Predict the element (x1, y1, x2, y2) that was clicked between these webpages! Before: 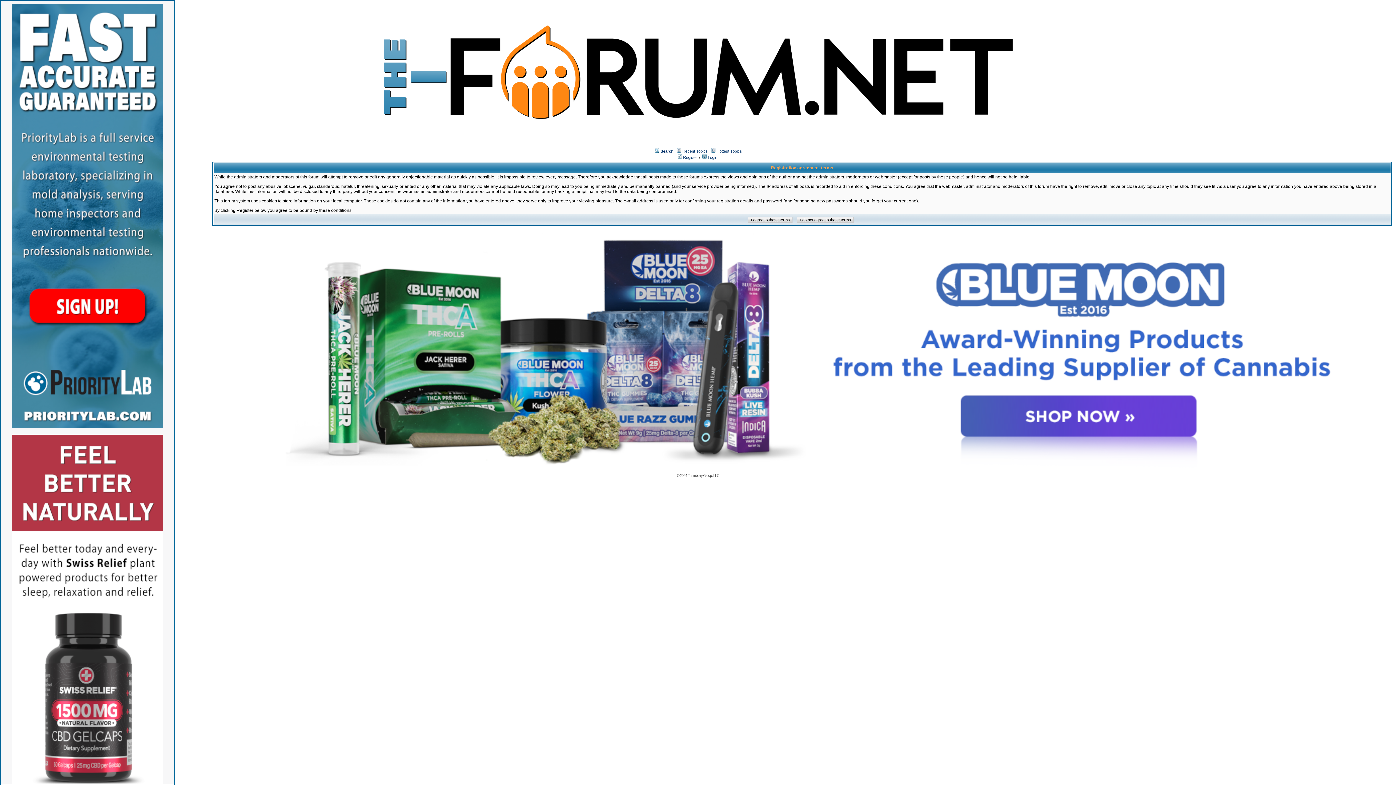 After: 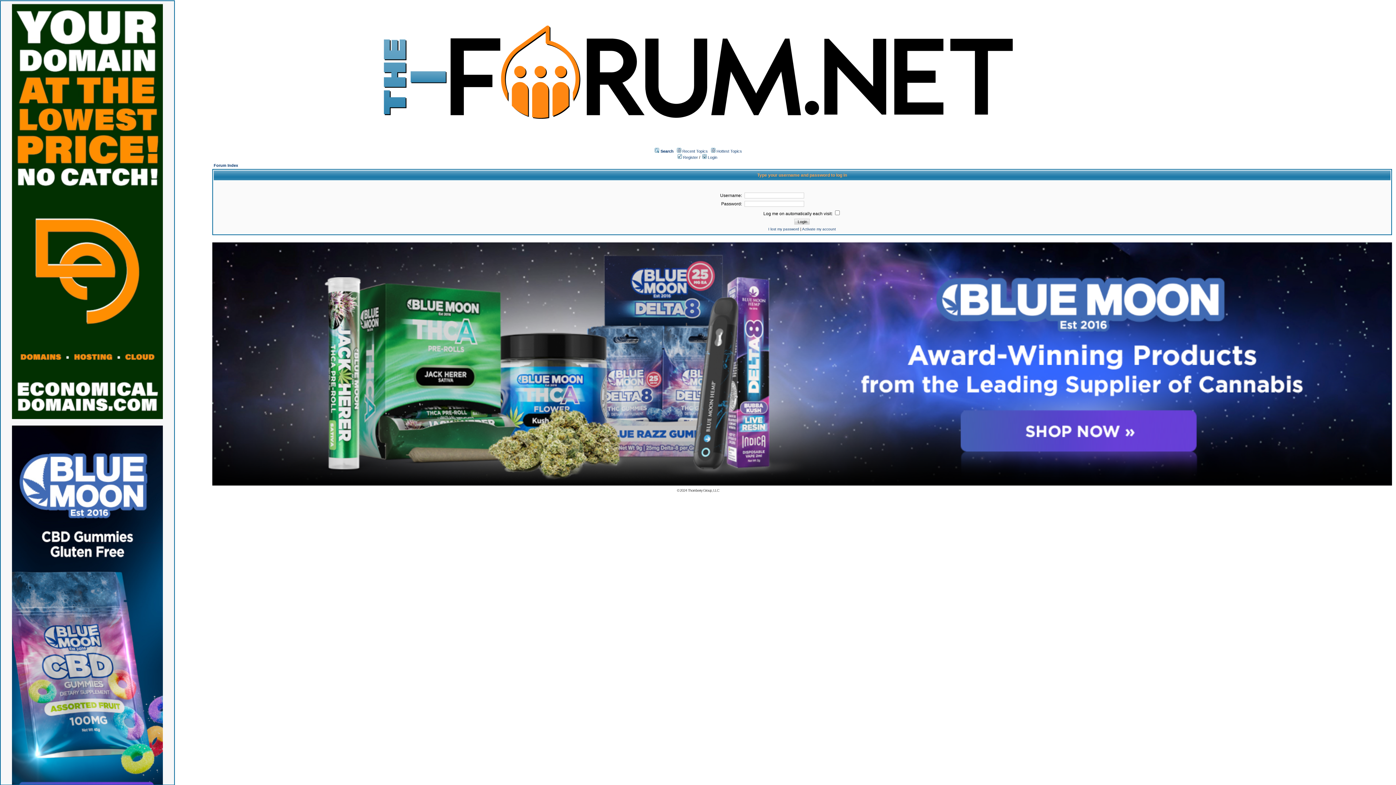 Action: label:  Login bbox: (702, 155, 717, 159)